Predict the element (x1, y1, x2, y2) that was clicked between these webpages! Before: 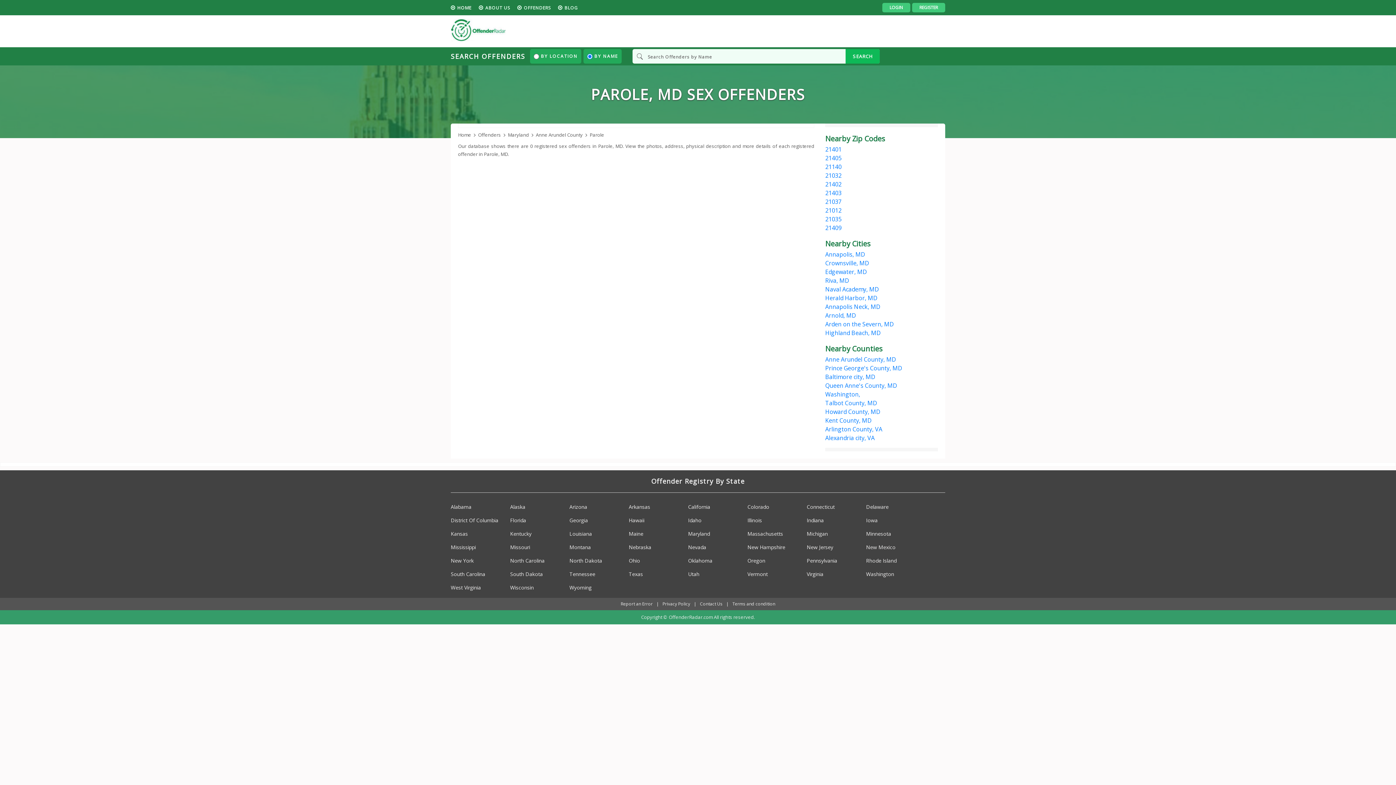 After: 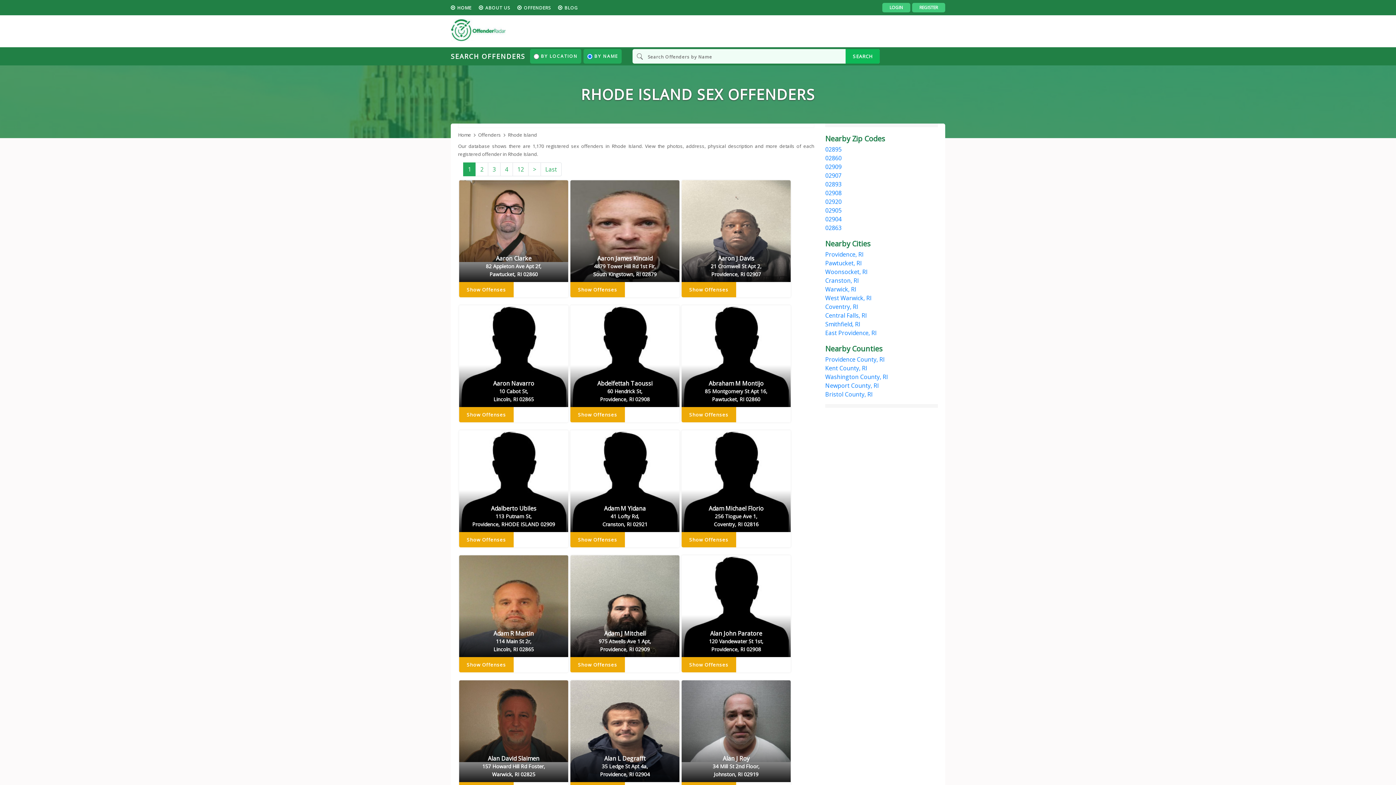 Action: bbox: (866, 557, 896, 564) label: Rhode Island